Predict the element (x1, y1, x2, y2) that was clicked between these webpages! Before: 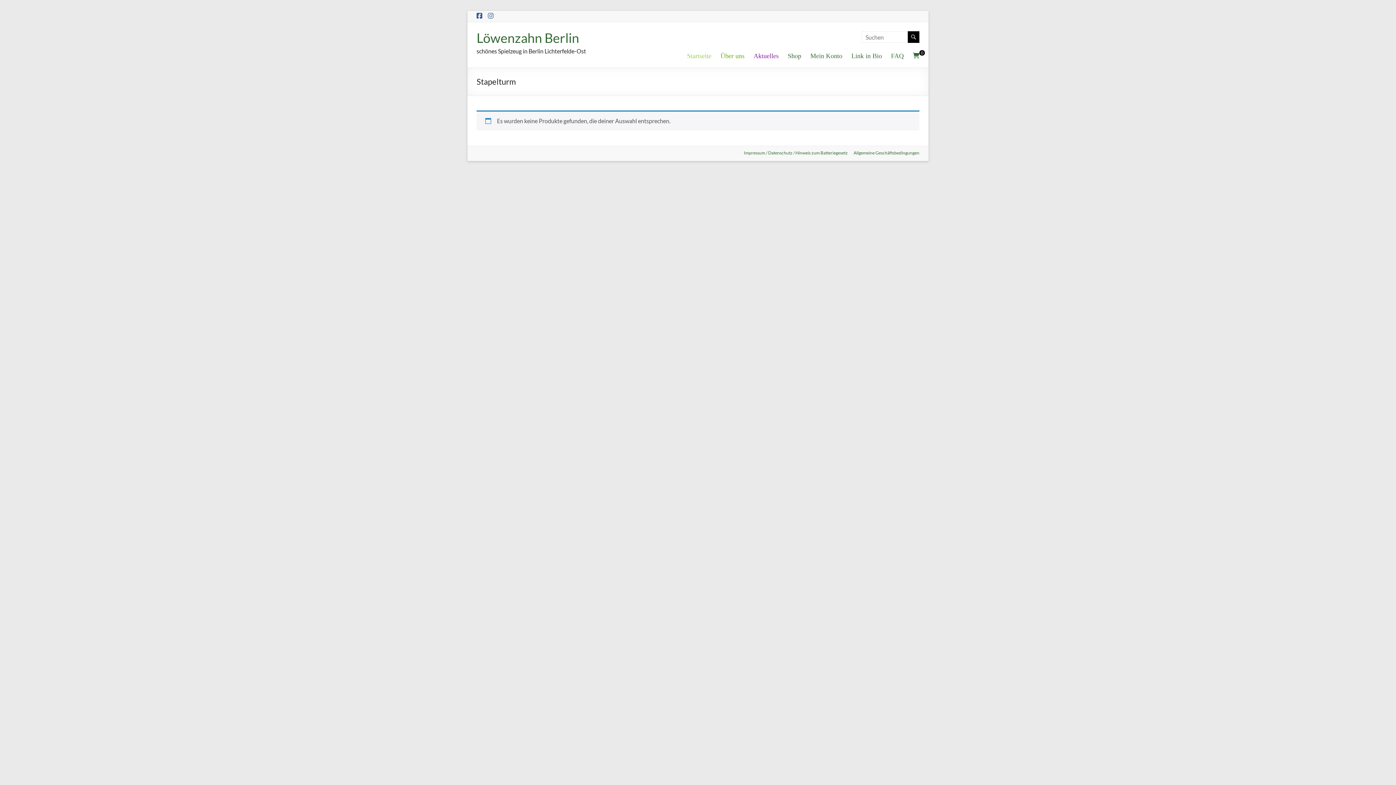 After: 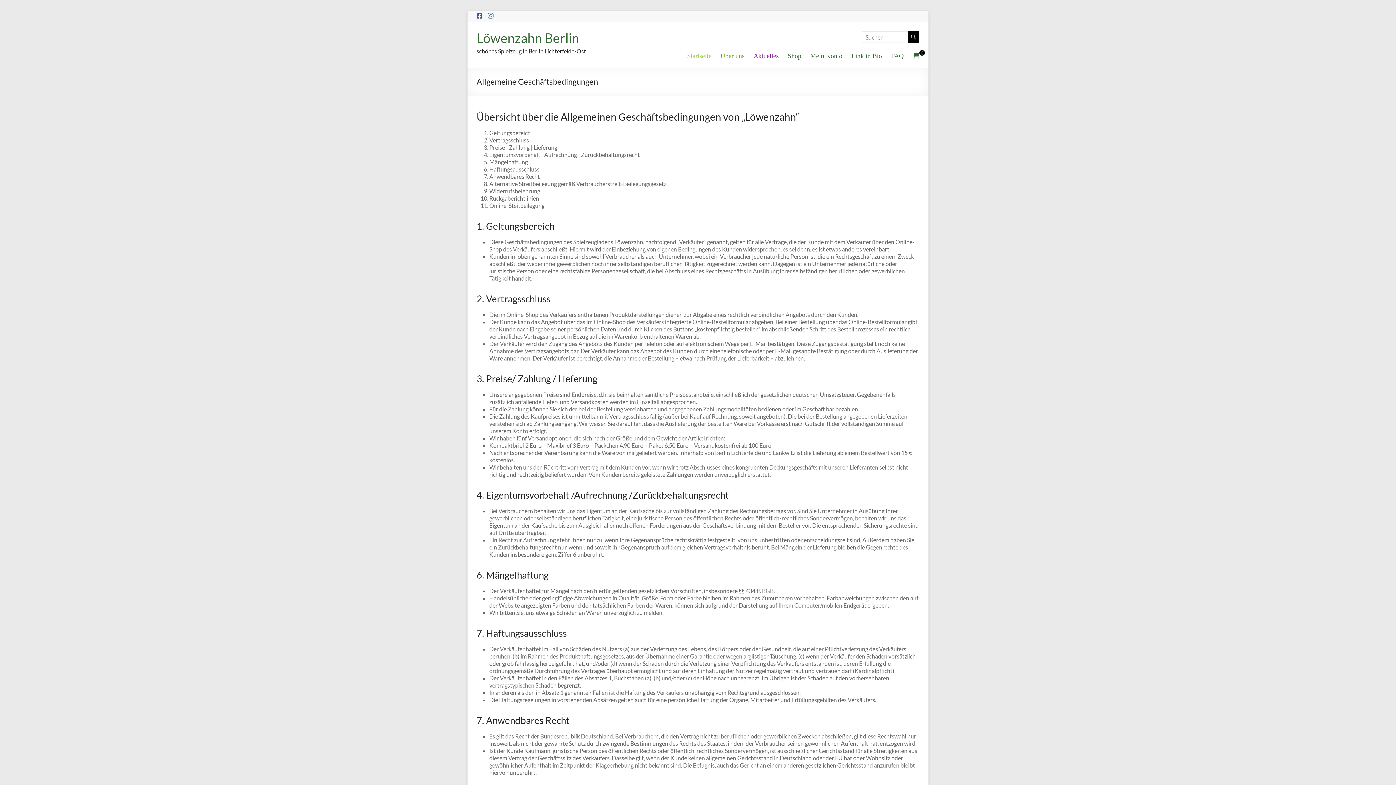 Action: bbox: (848, 149, 919, 157) label: Allgemeine Geschäftsbedingungen